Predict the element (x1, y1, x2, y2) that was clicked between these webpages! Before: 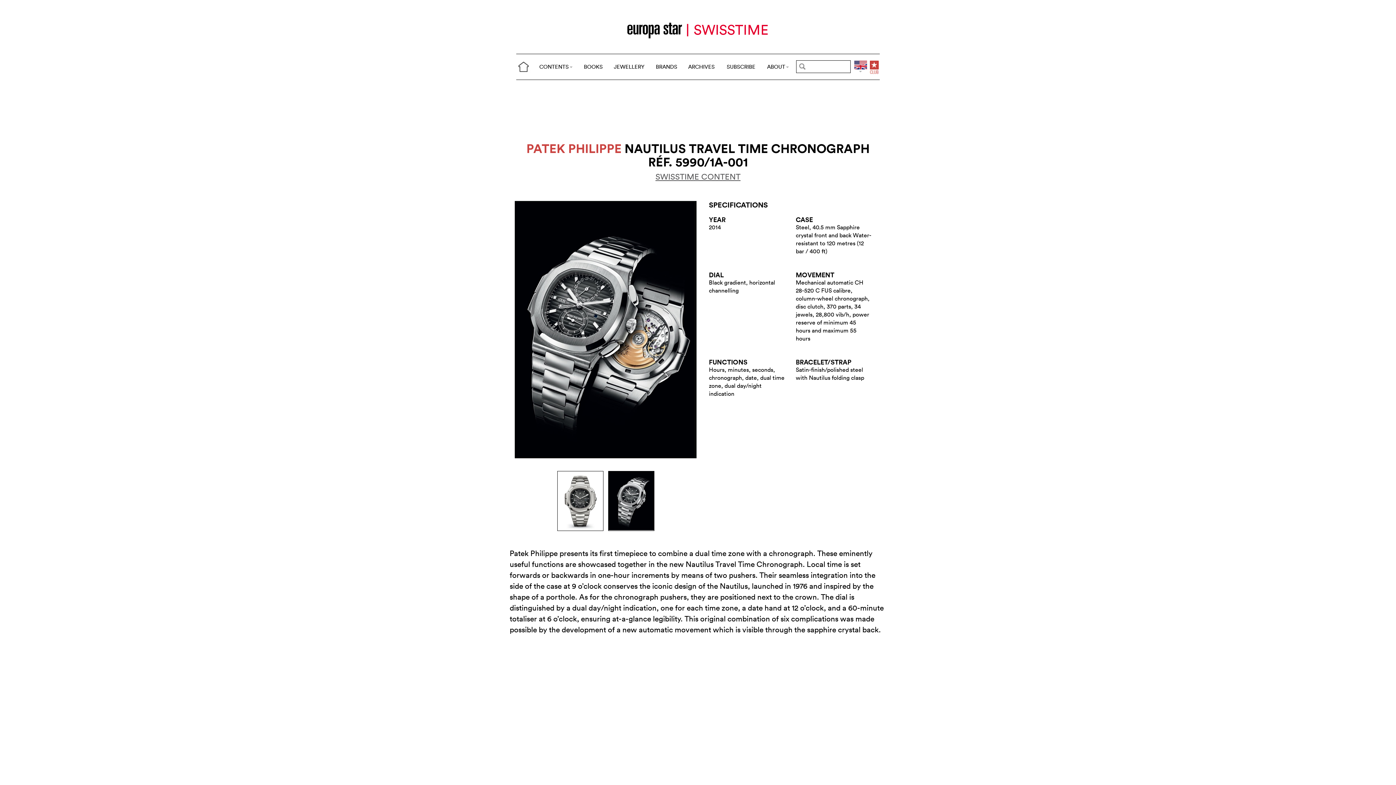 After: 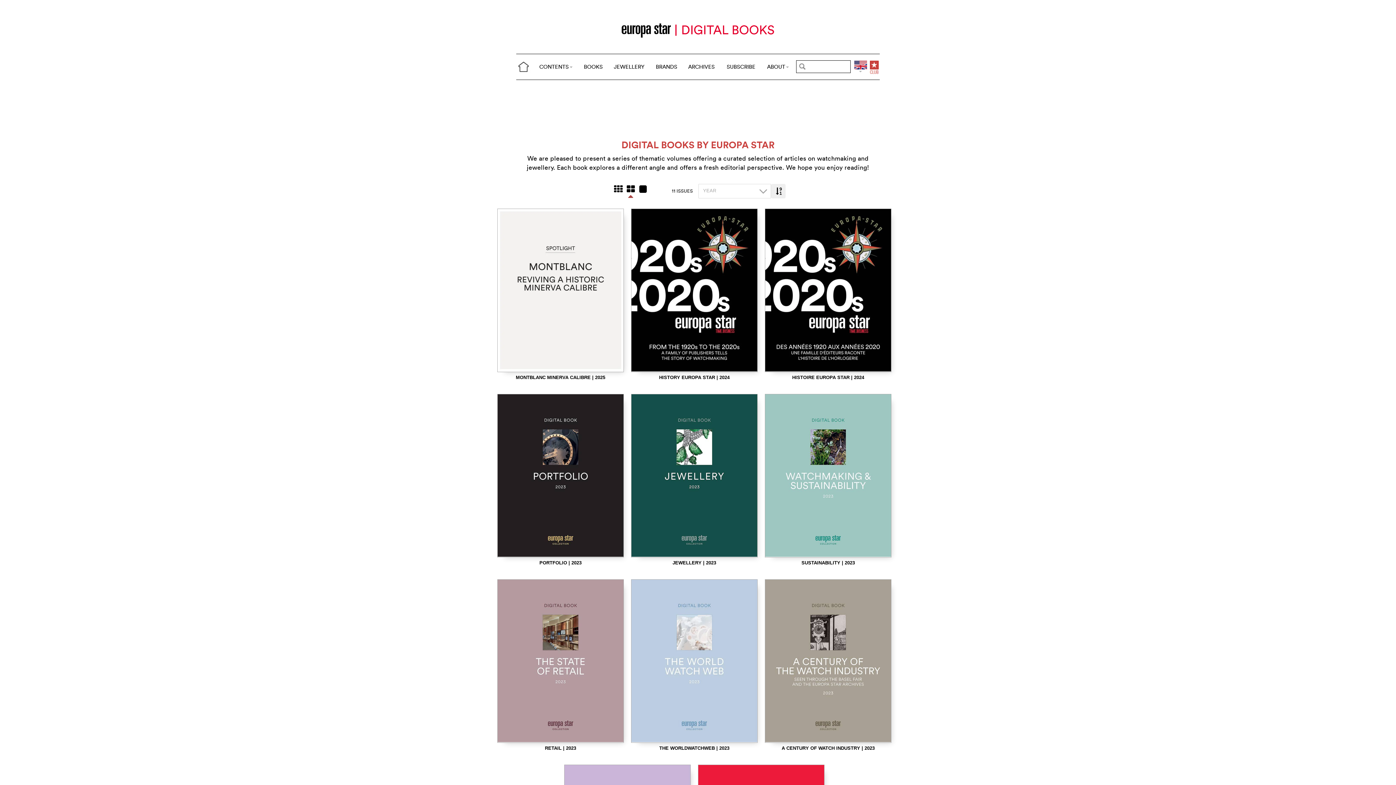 Action: bbox: (579, 61, 607, 72) label: BOOKS